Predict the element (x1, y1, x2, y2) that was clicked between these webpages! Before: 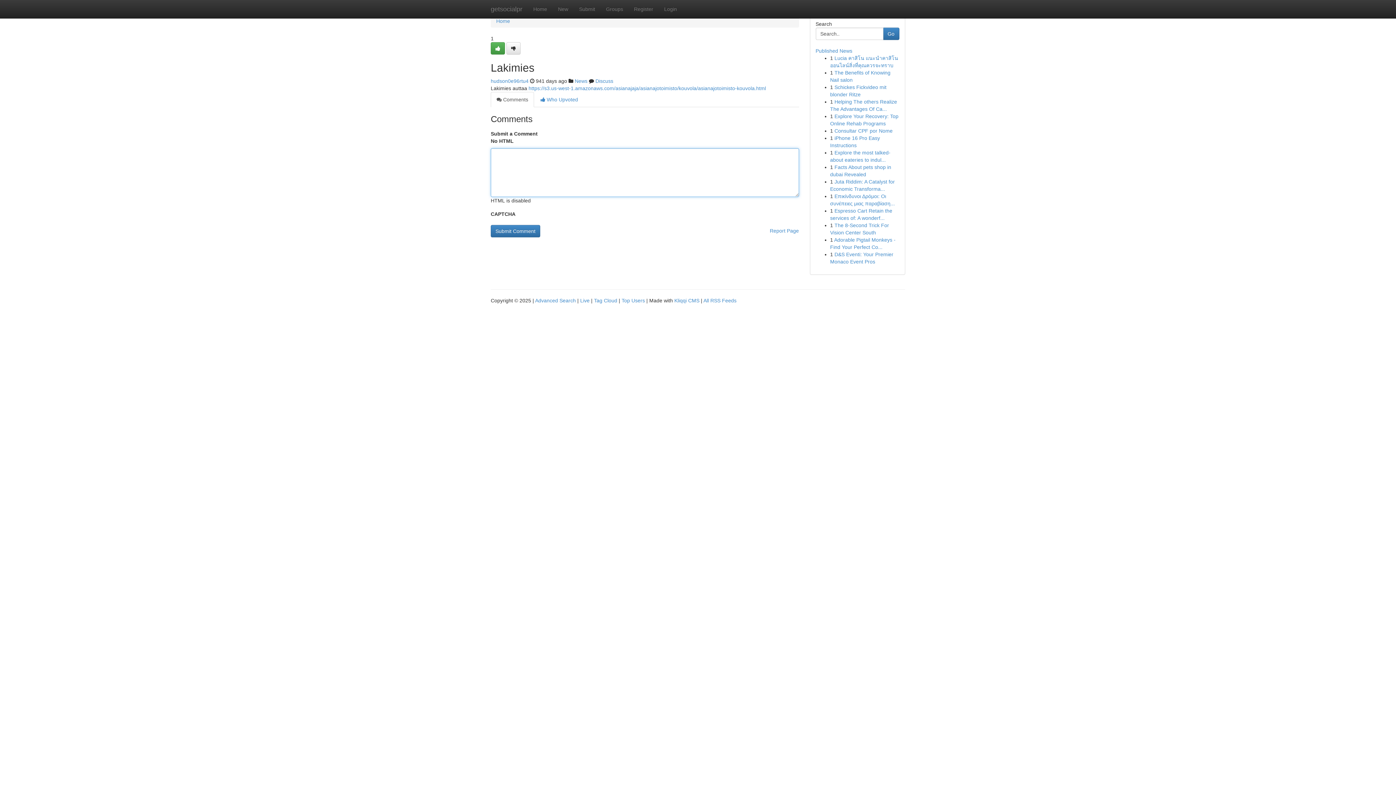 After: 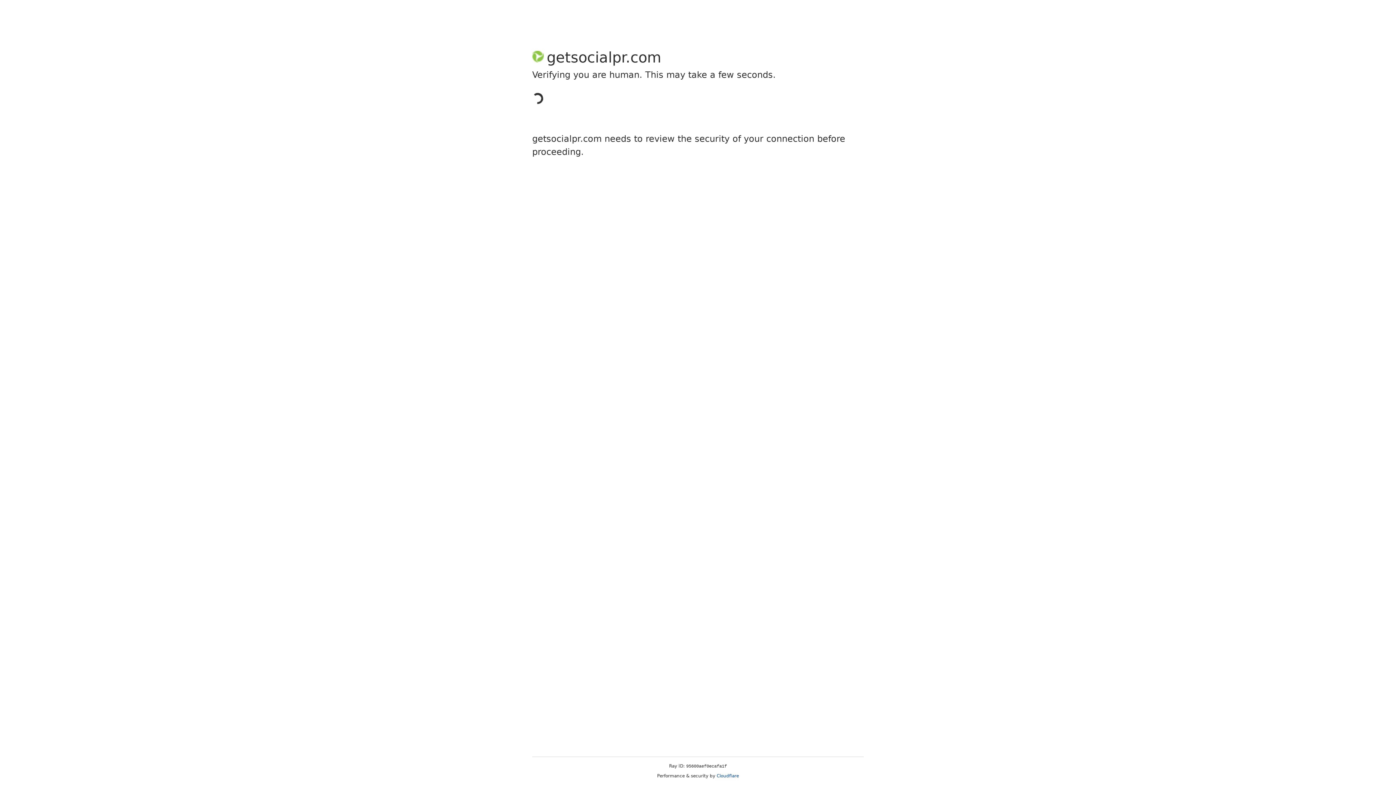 Action: label: Submit bbox: (573, 0, 600, 18)